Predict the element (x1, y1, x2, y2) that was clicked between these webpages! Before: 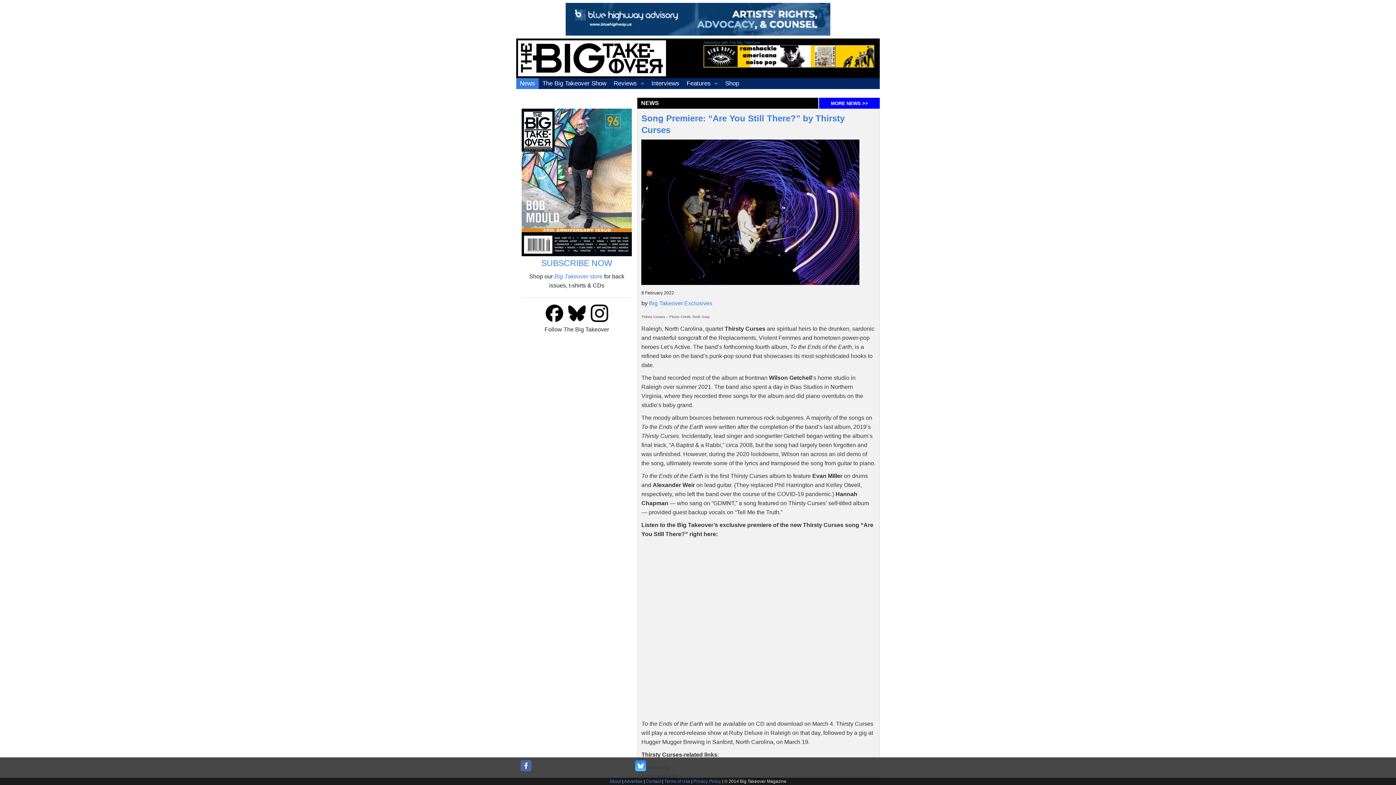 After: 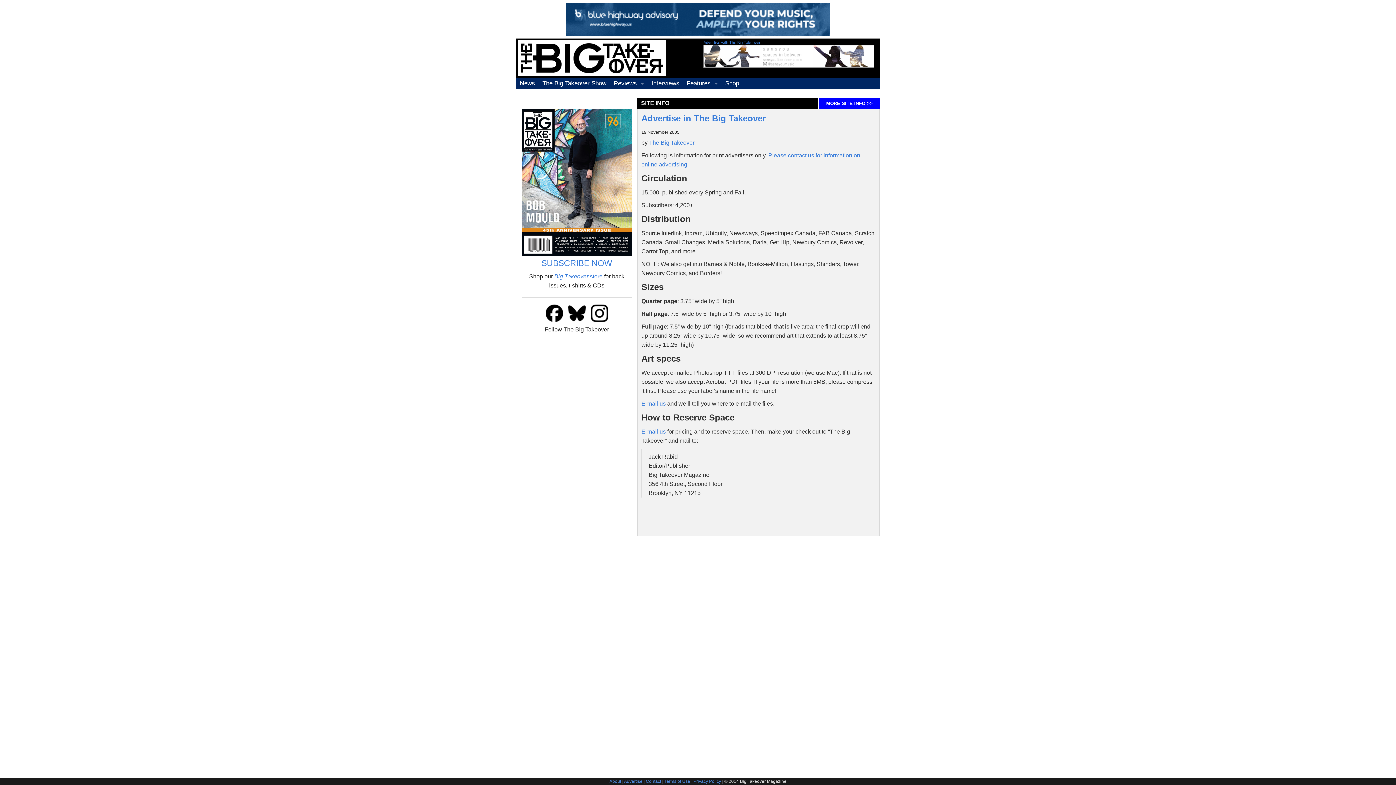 Action: bbox: (703, 40, 760, 44) label: Advertise with The Big Takeover